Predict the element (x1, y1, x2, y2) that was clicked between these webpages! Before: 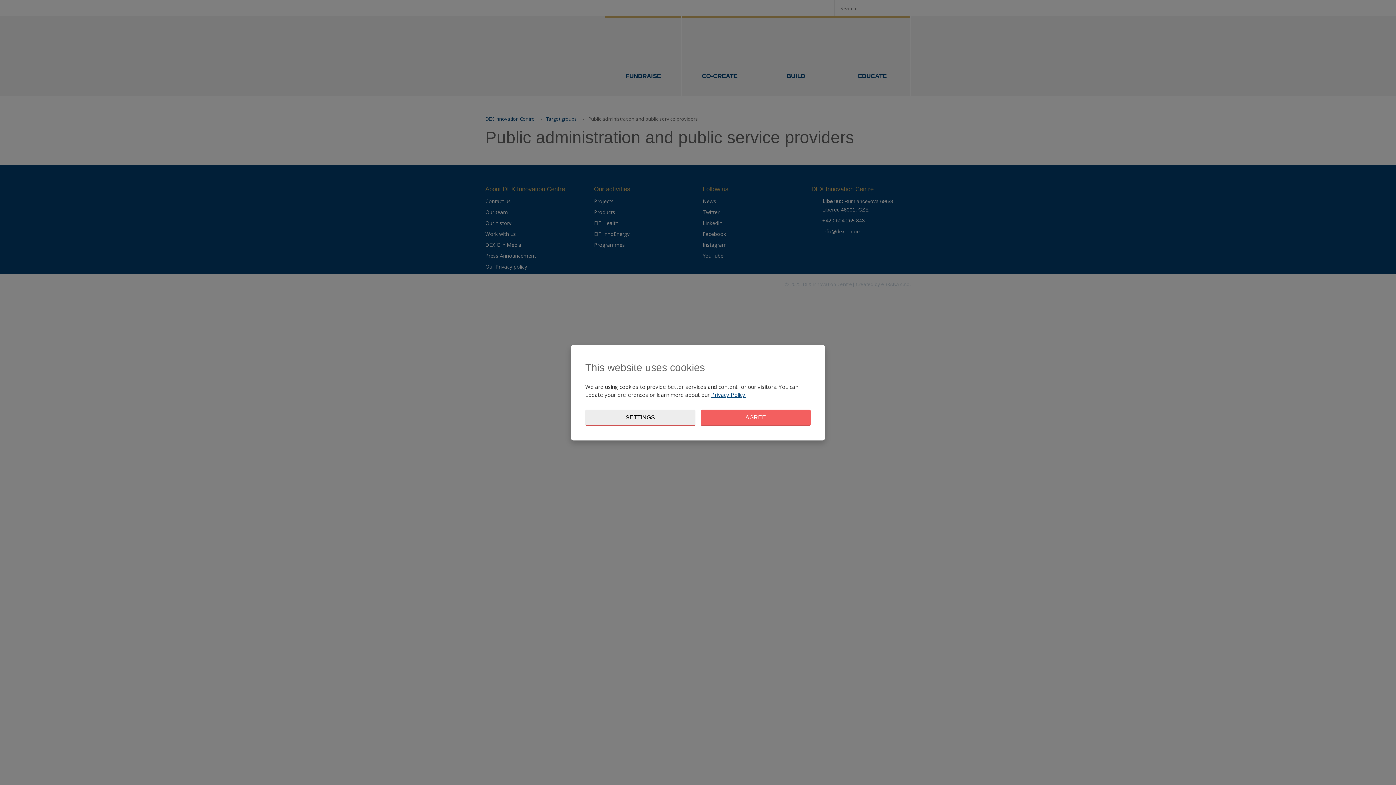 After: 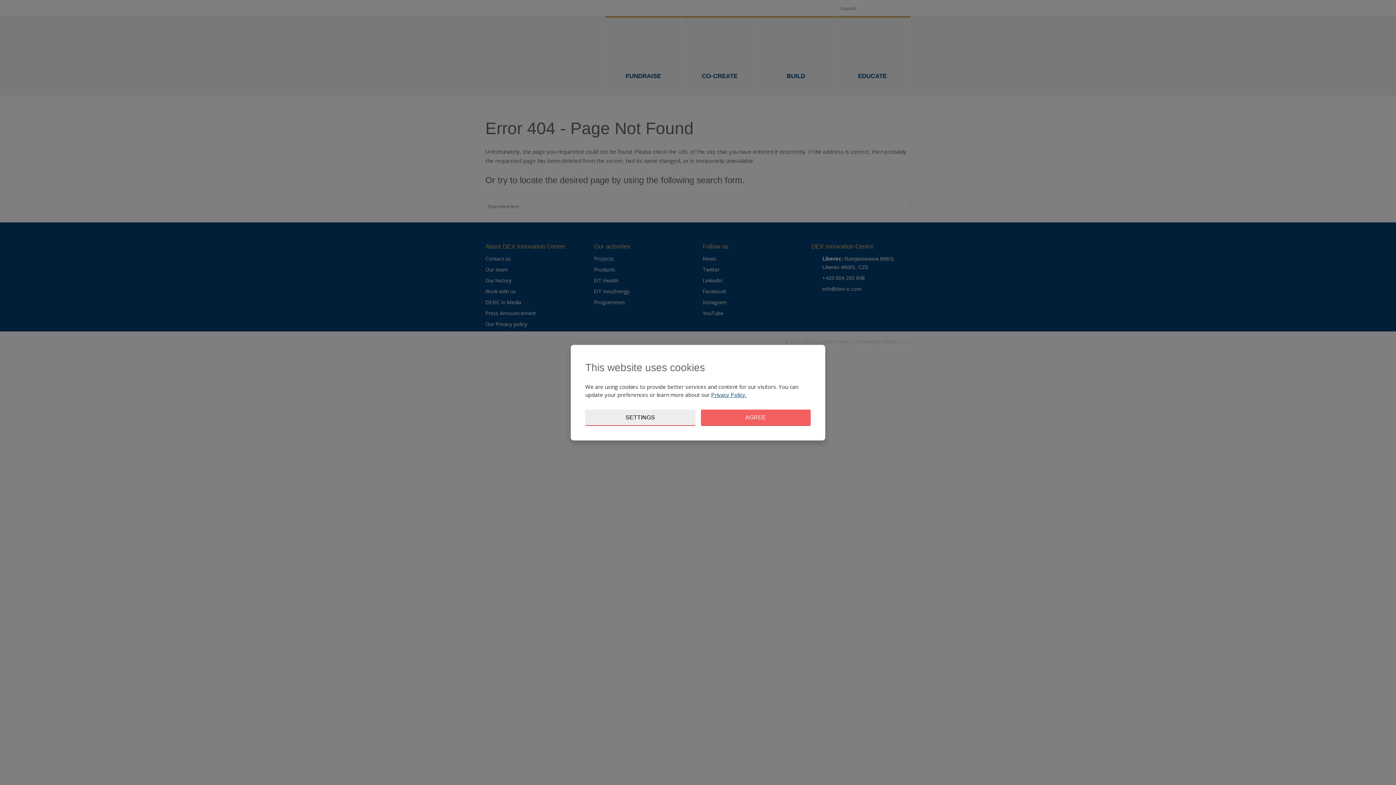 Action: bbox: (711, 391, 746, 398) label: Privacy Policy.